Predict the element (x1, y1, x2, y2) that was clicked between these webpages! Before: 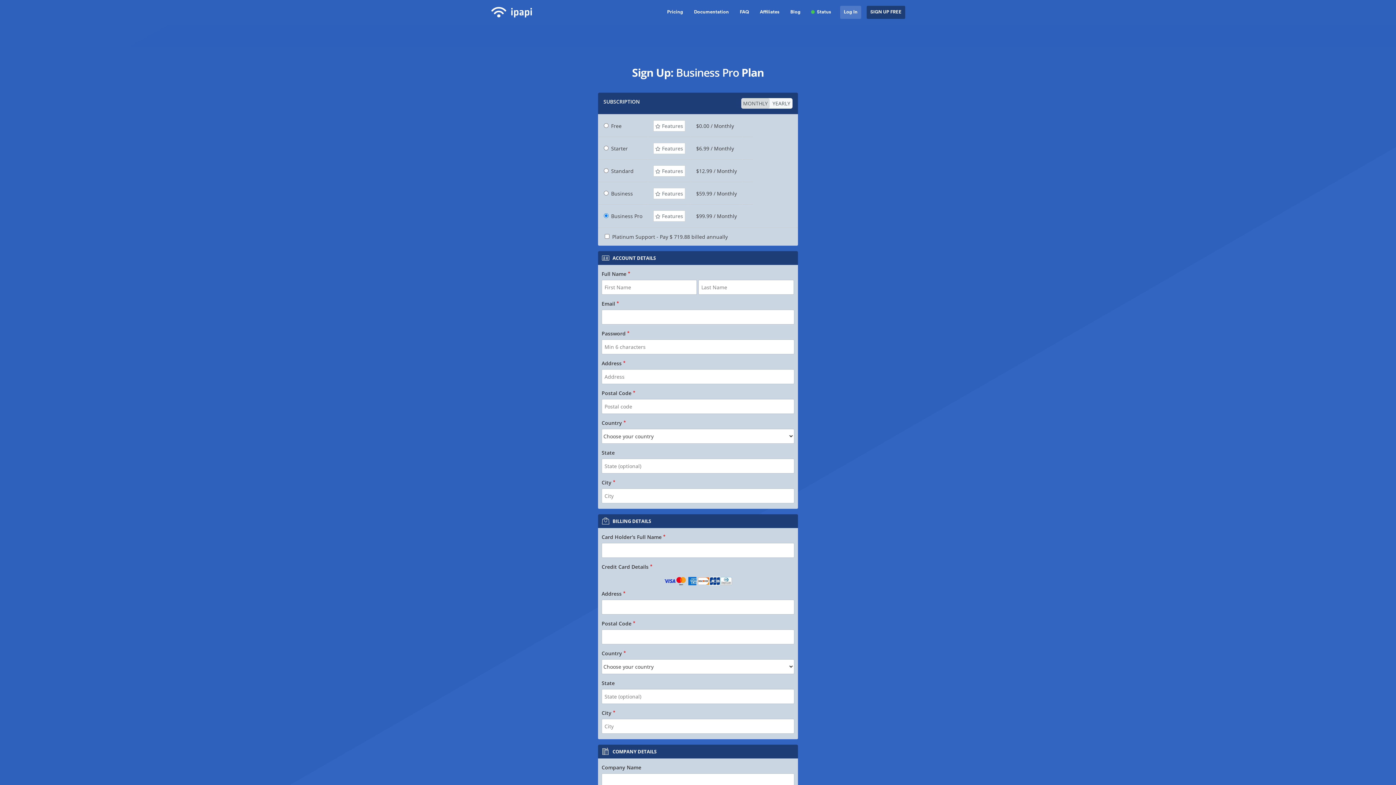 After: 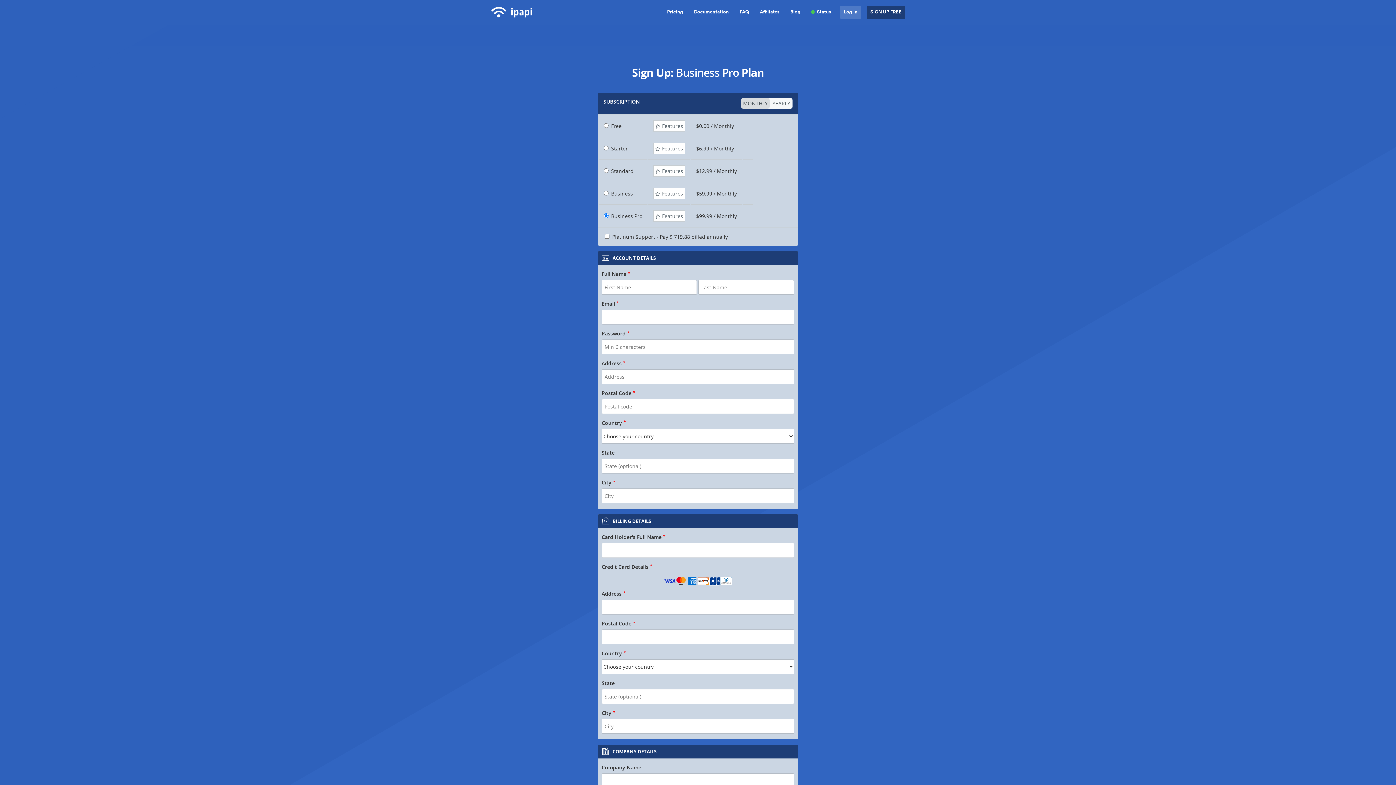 Action: label: Status bbox: (808, 5, 834, 18)